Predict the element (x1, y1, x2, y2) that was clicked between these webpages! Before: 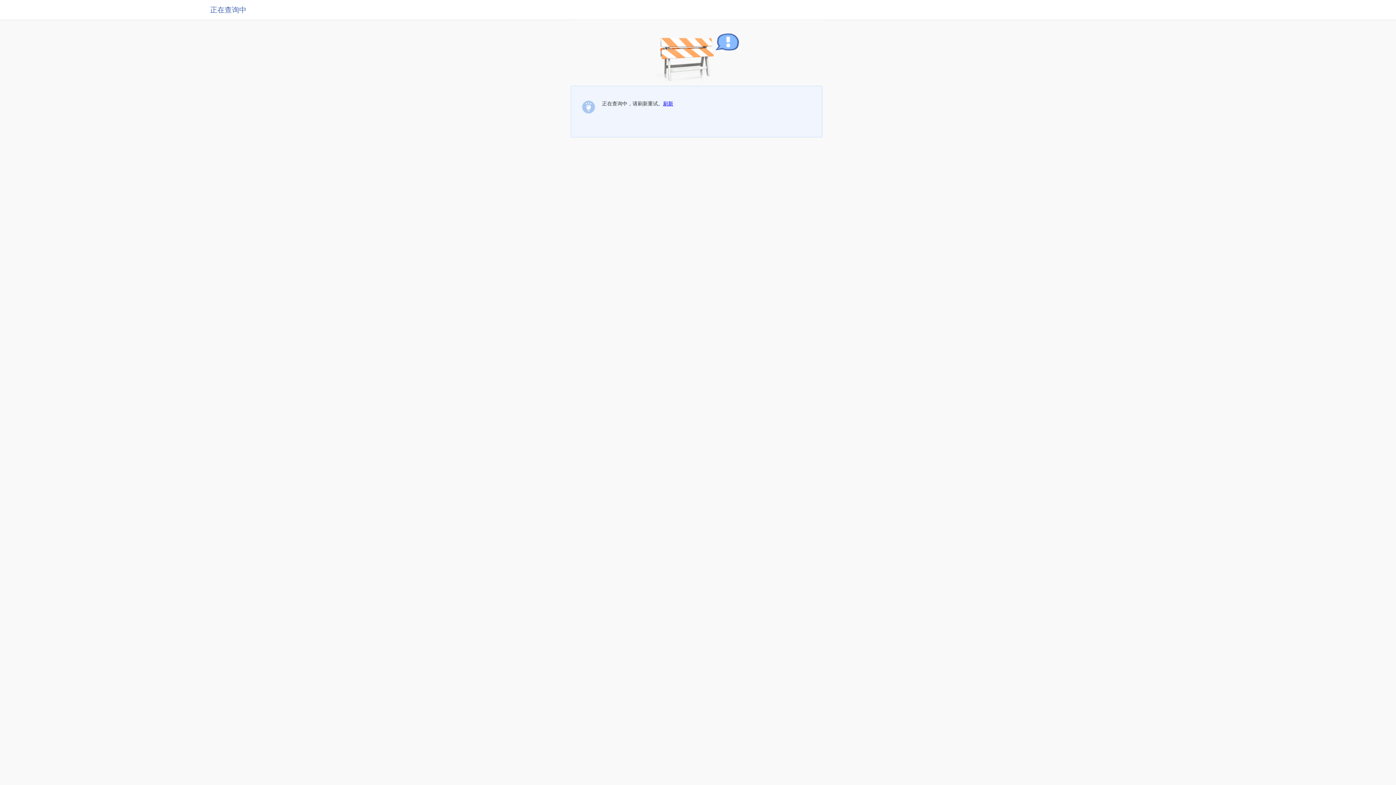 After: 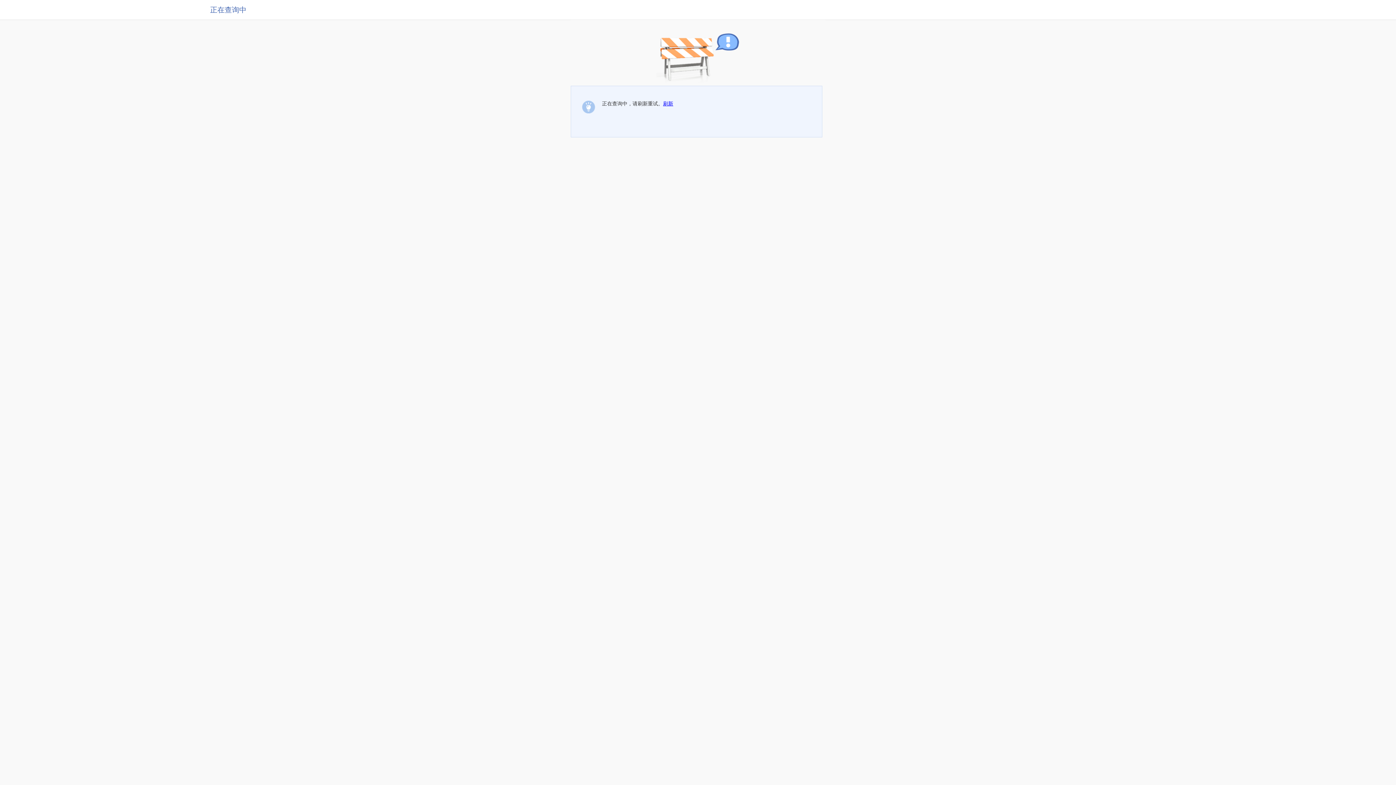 Action: label: 刷新 bbox: (663, 100, 673, 106)